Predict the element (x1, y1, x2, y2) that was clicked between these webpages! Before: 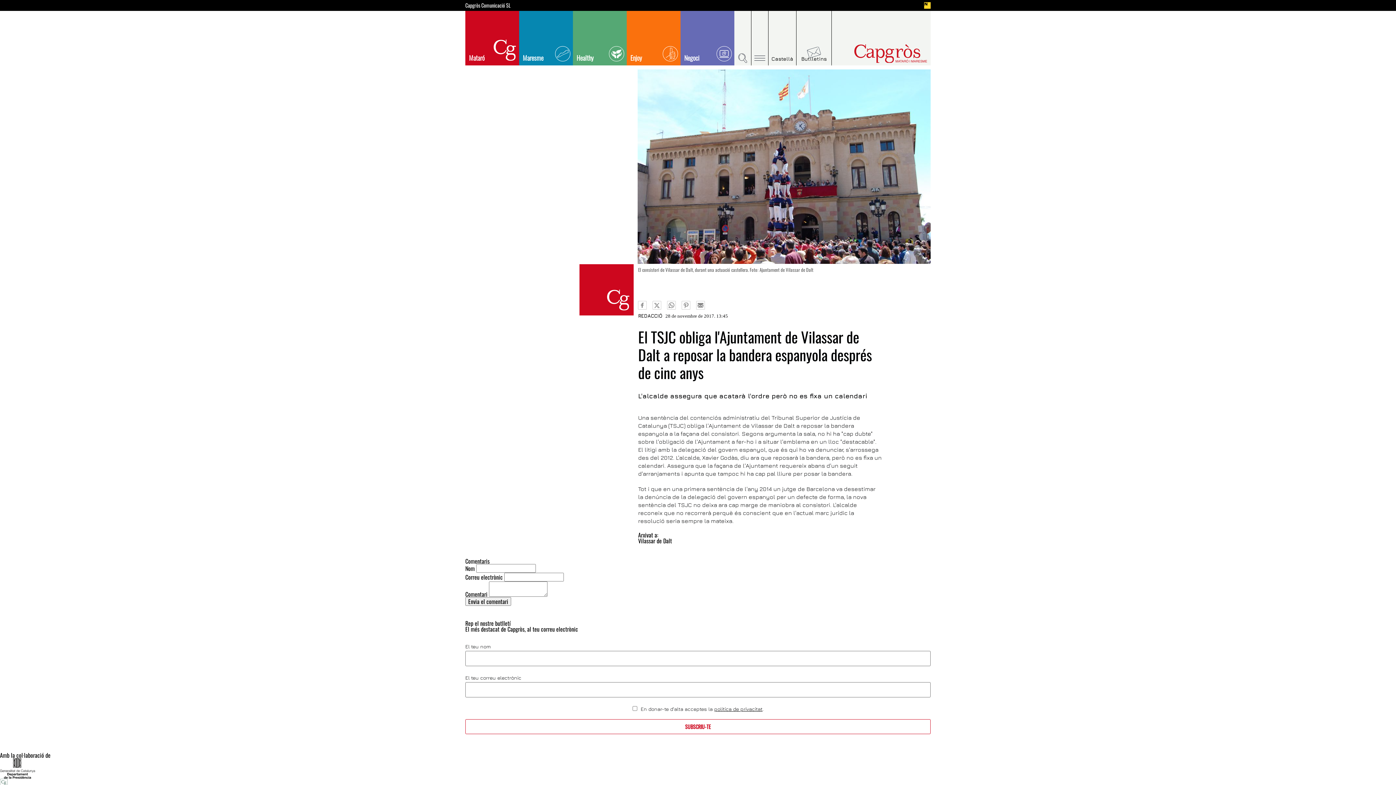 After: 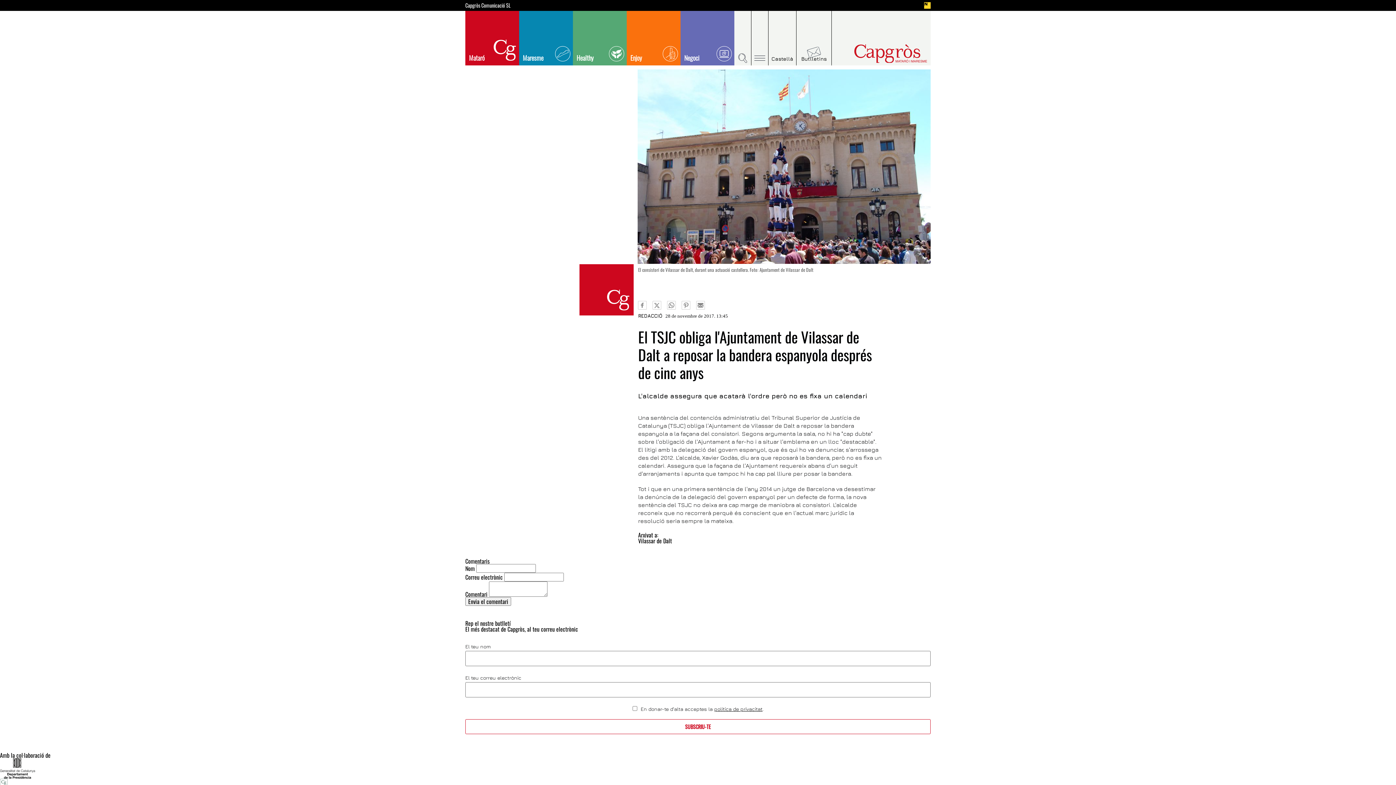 Action: bbox: (652, 301, 661, 309)